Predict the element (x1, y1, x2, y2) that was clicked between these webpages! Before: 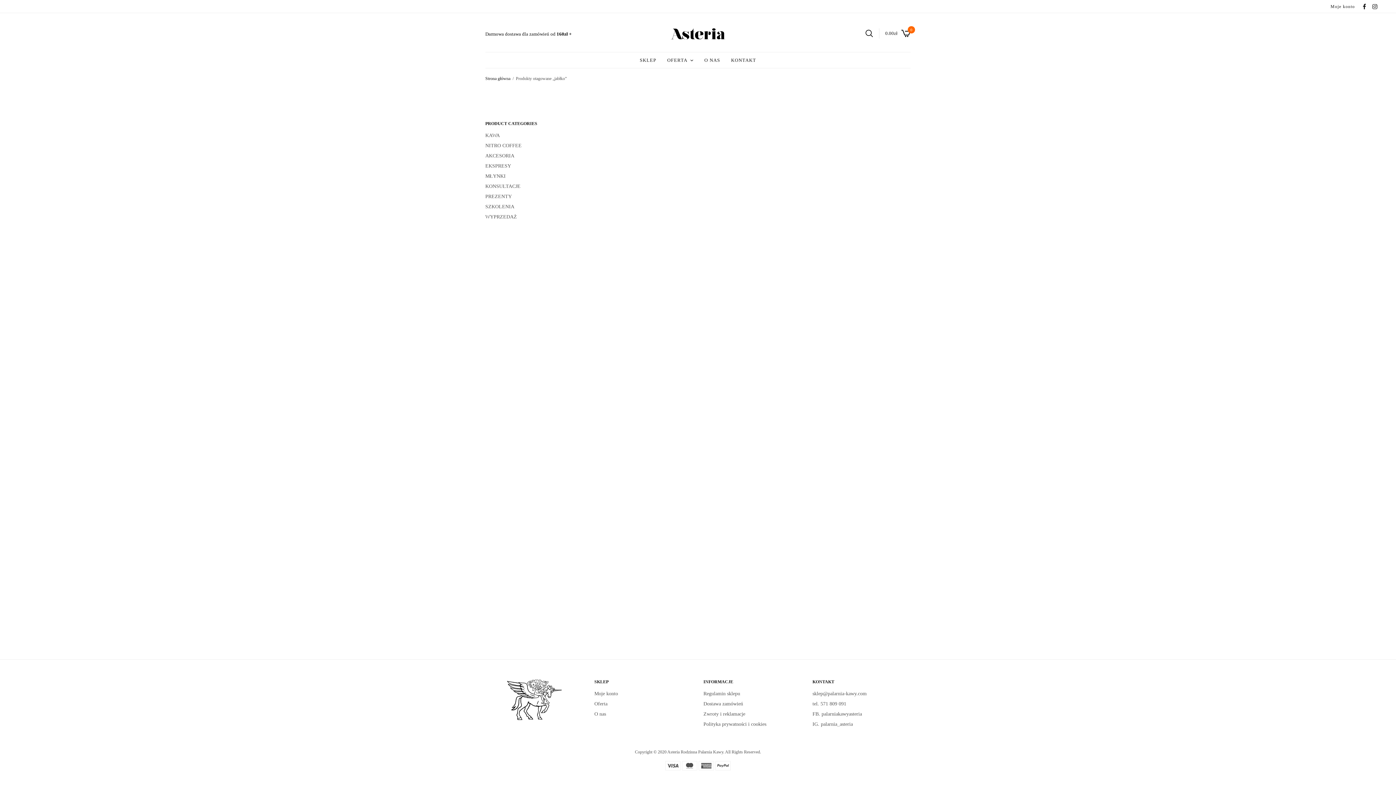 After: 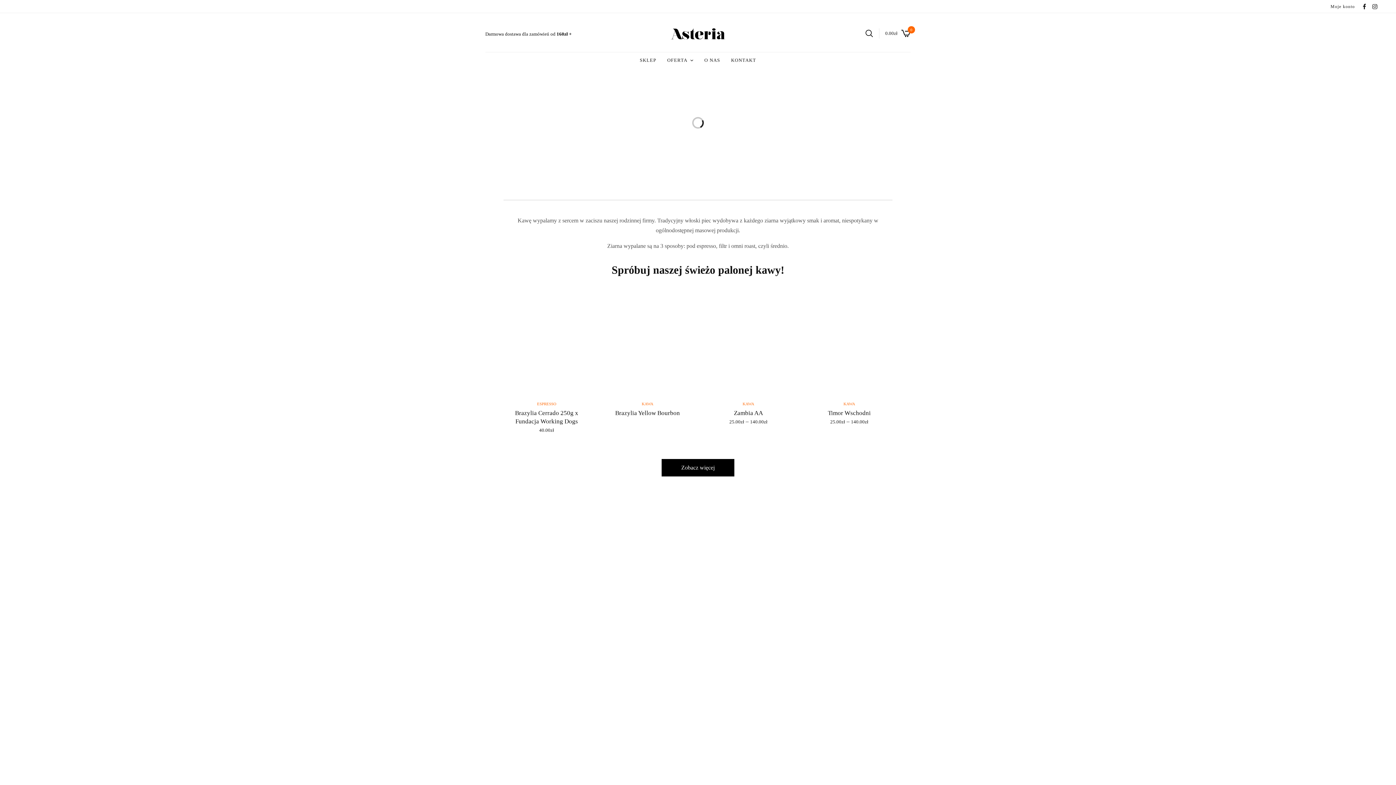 Action: bbox: (698, 22, 698, 44)